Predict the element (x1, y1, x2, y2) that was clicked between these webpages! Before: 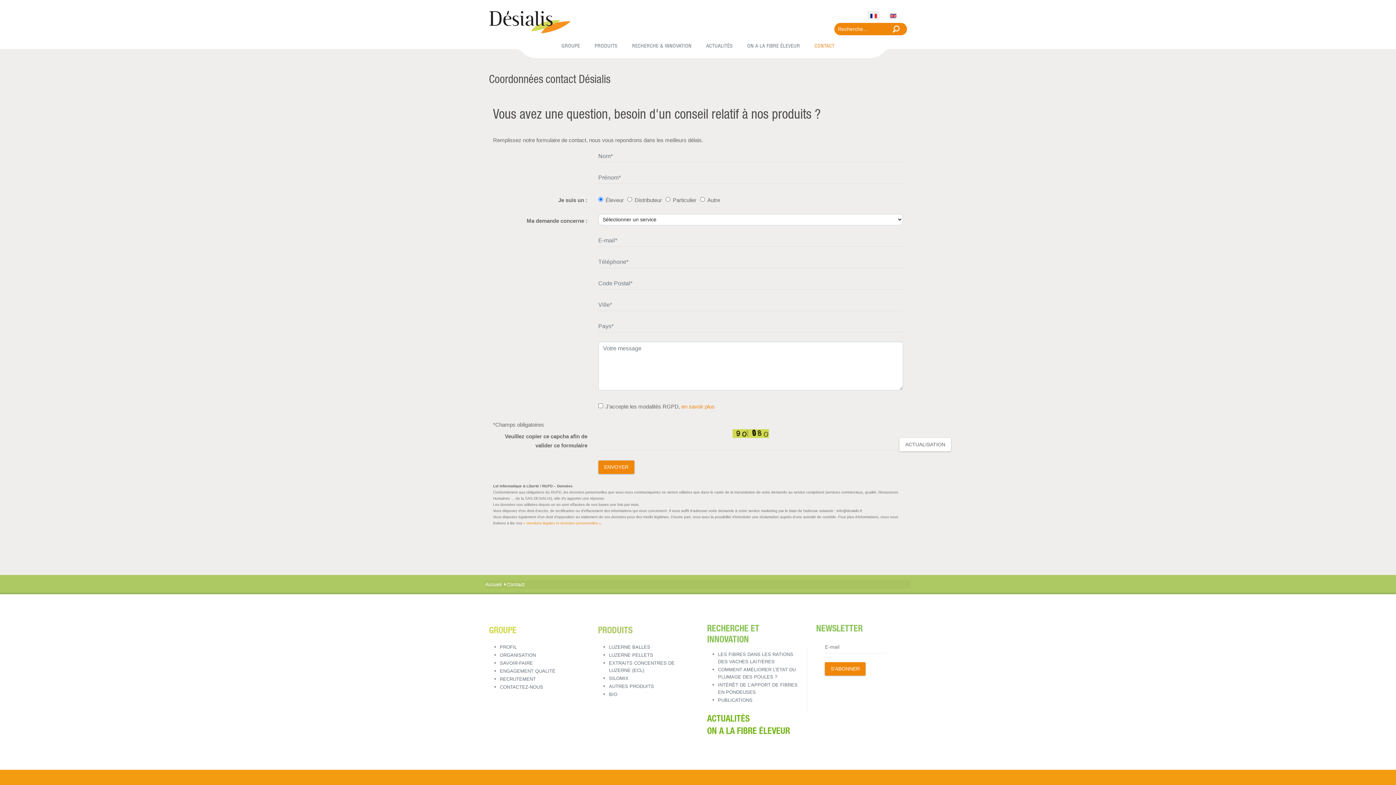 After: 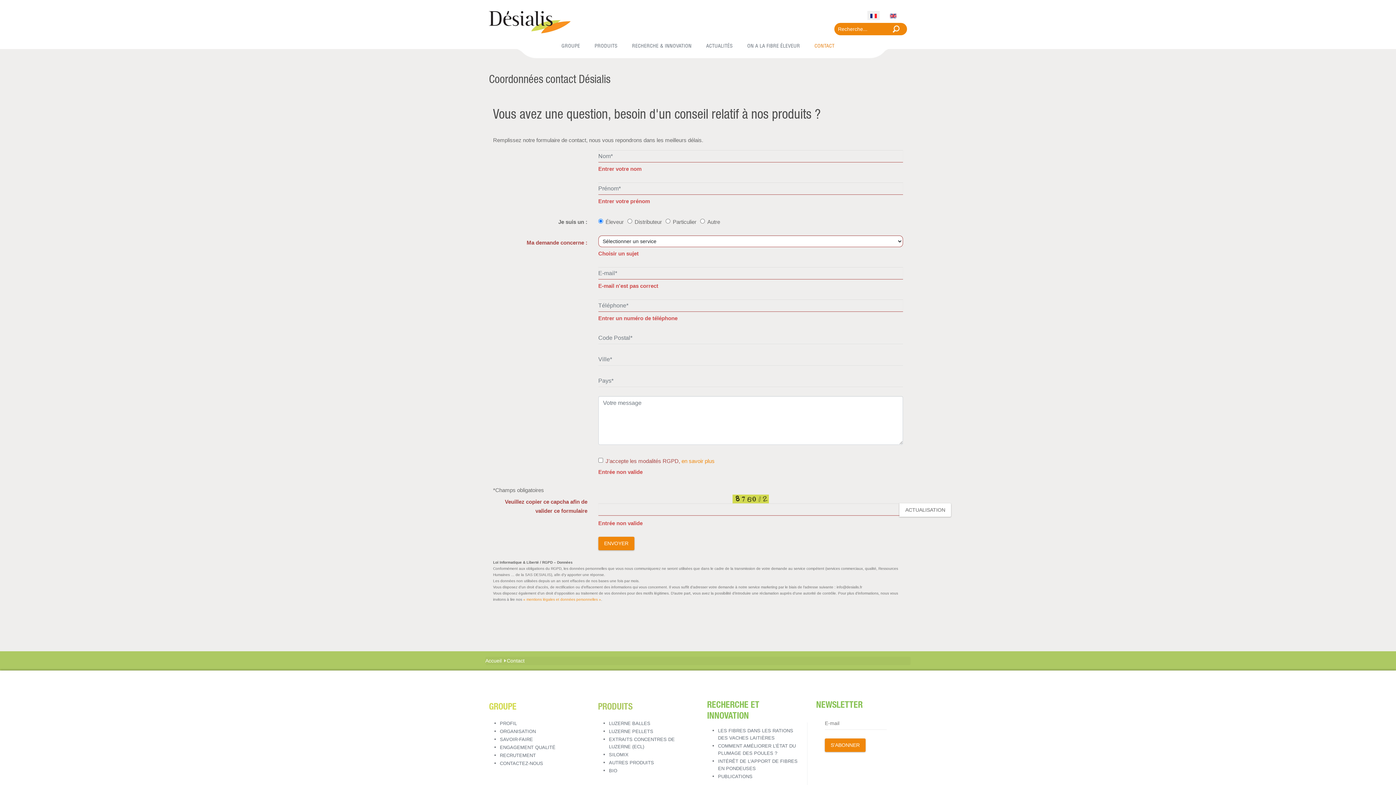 Action: label: ENVOYER bbox: (598, 460, 634, 474)